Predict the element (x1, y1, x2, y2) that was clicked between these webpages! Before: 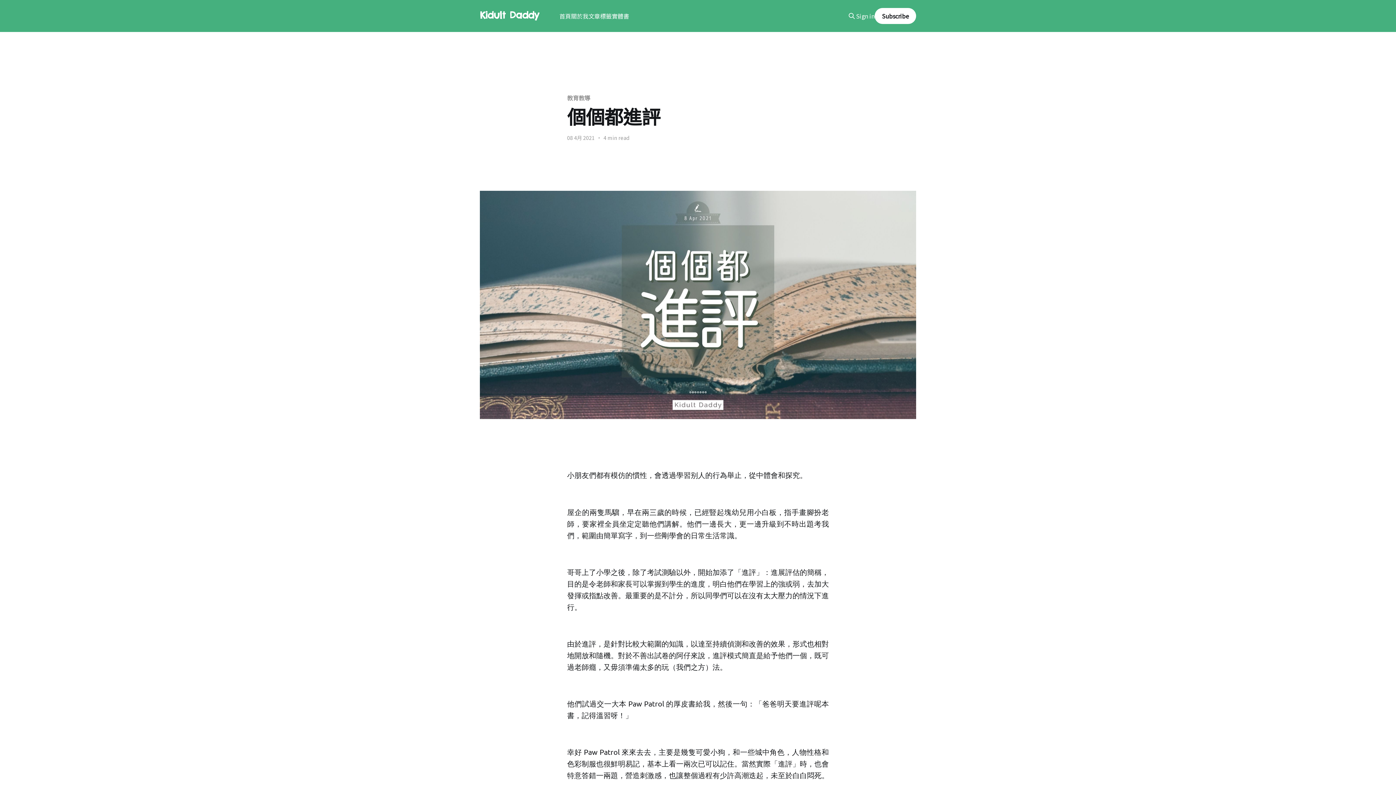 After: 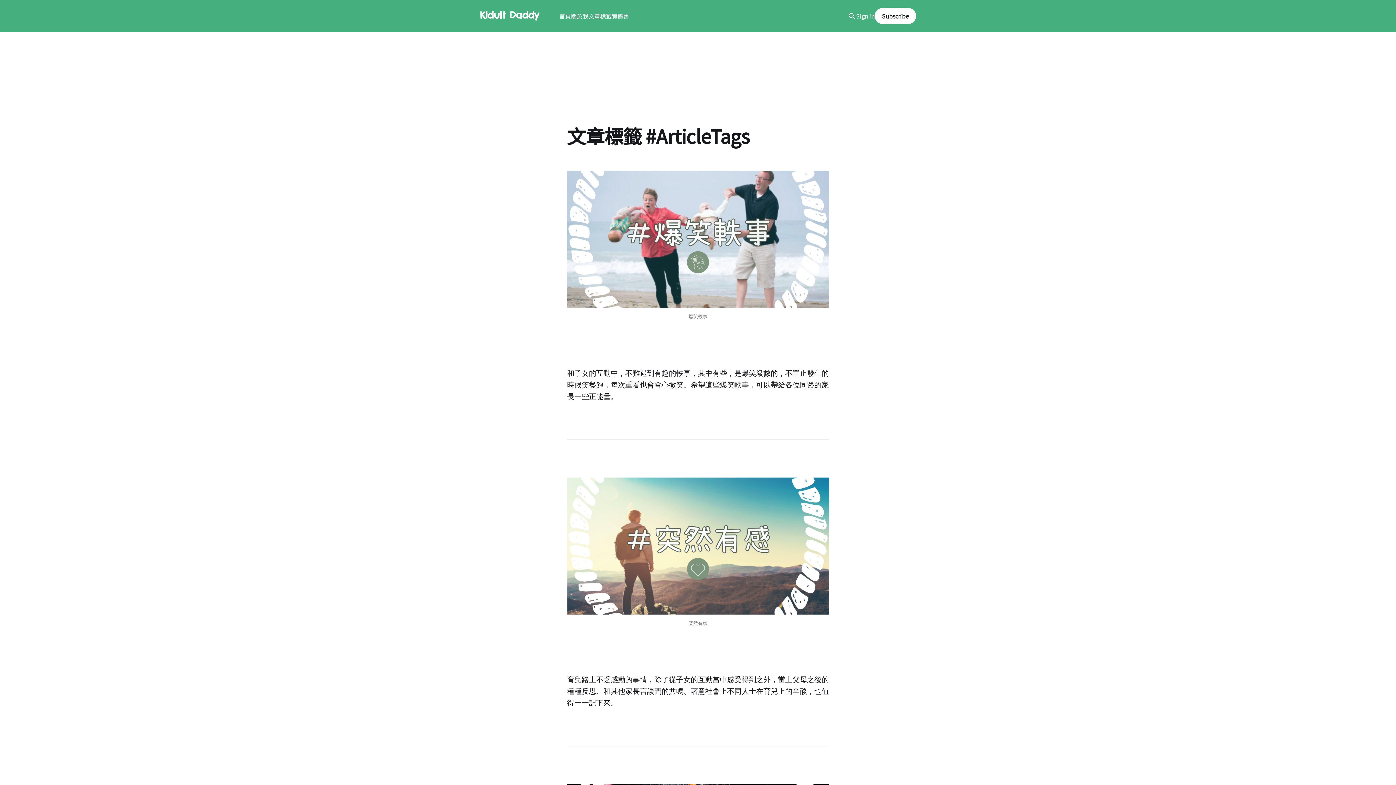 Action: label: 文章標籤 bbox: (588, 11, 611, 21)